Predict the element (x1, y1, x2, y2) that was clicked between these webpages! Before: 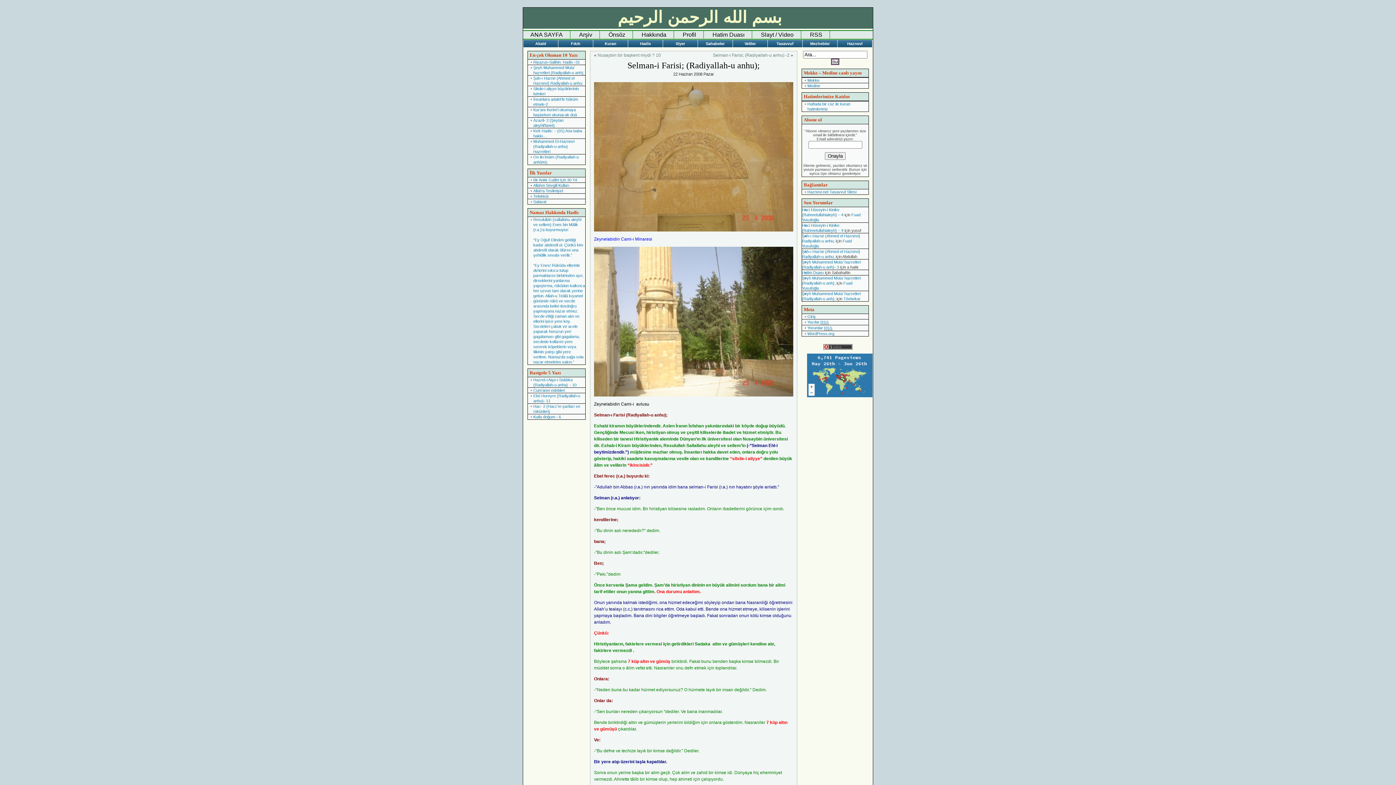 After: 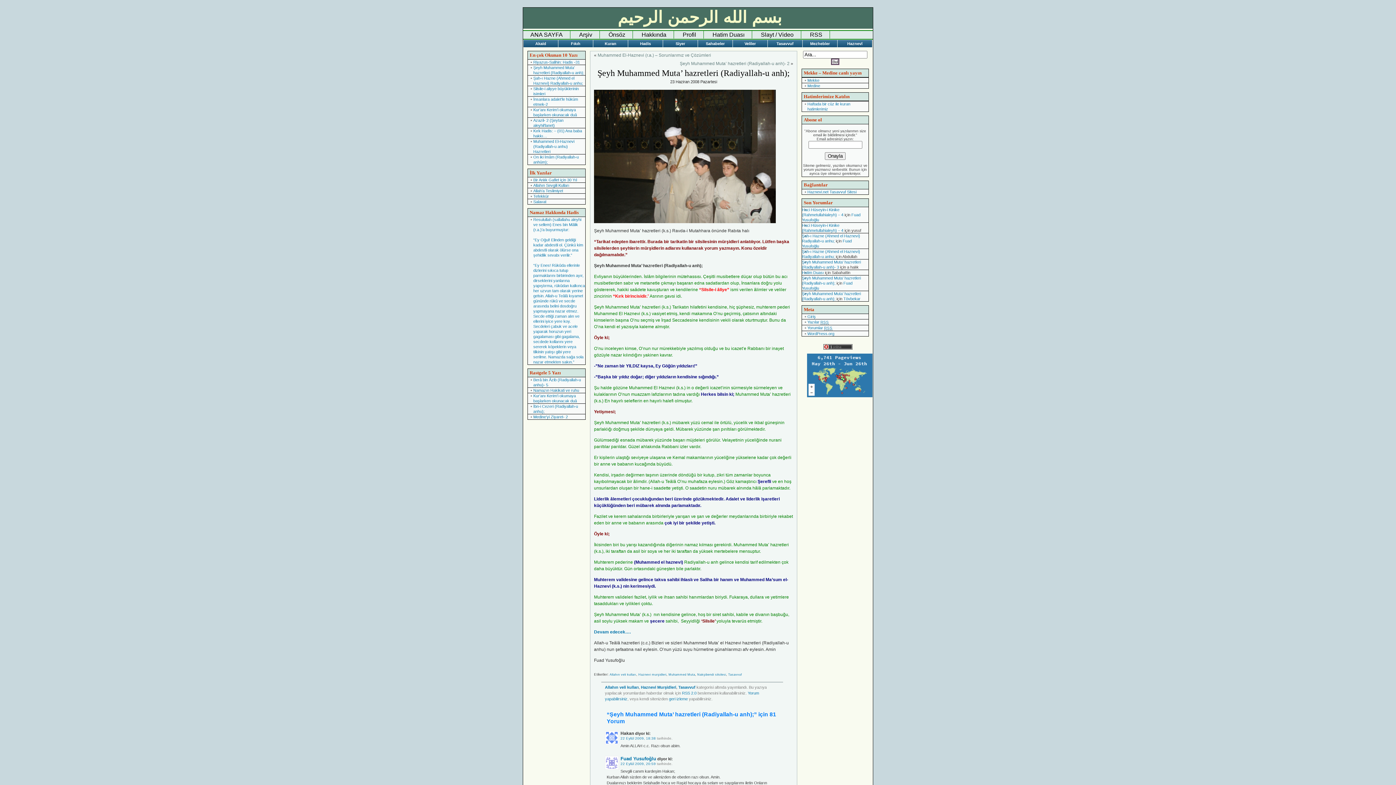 Action: bbox: (528, 65, 585, 75) label: Şeyh Muhammed Muta’ hazretleri (Radiyallah-u anh);